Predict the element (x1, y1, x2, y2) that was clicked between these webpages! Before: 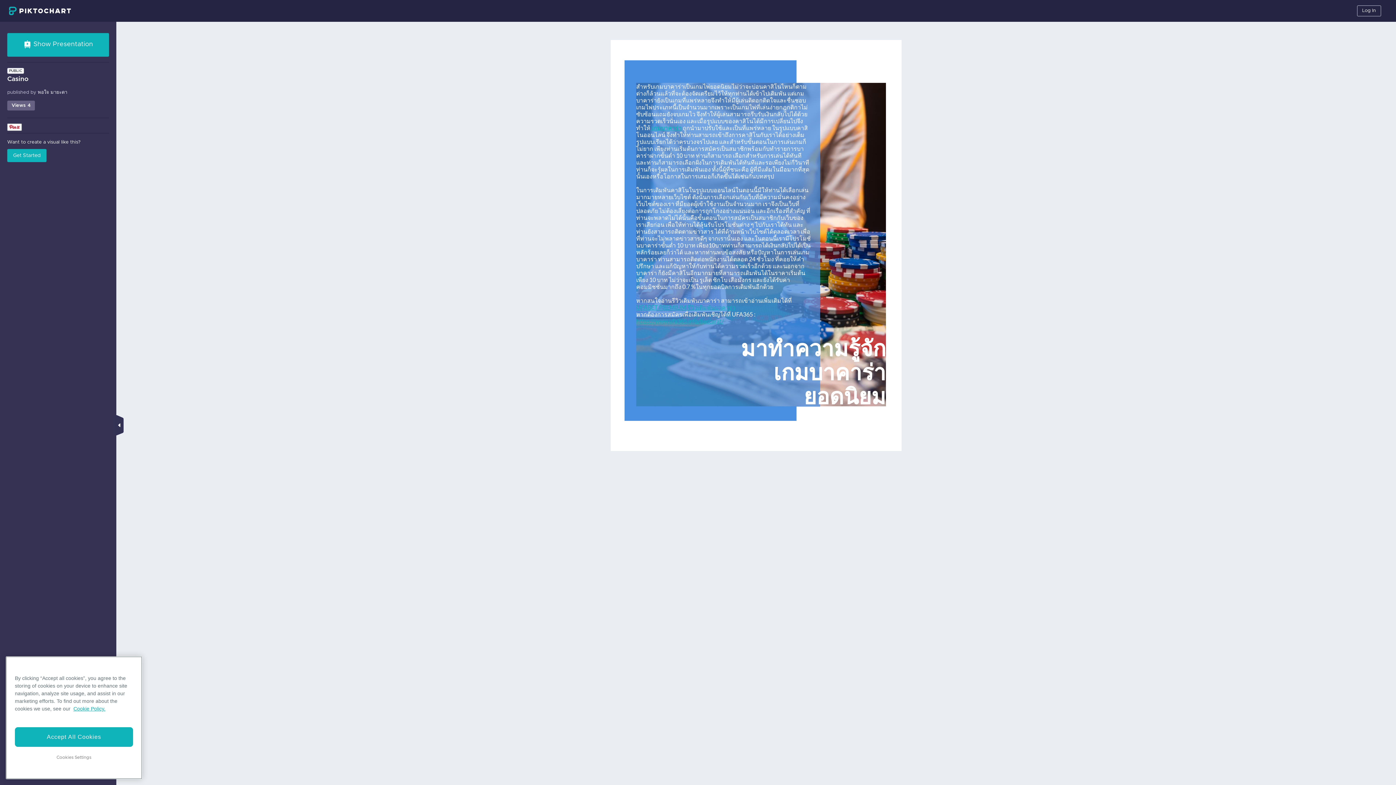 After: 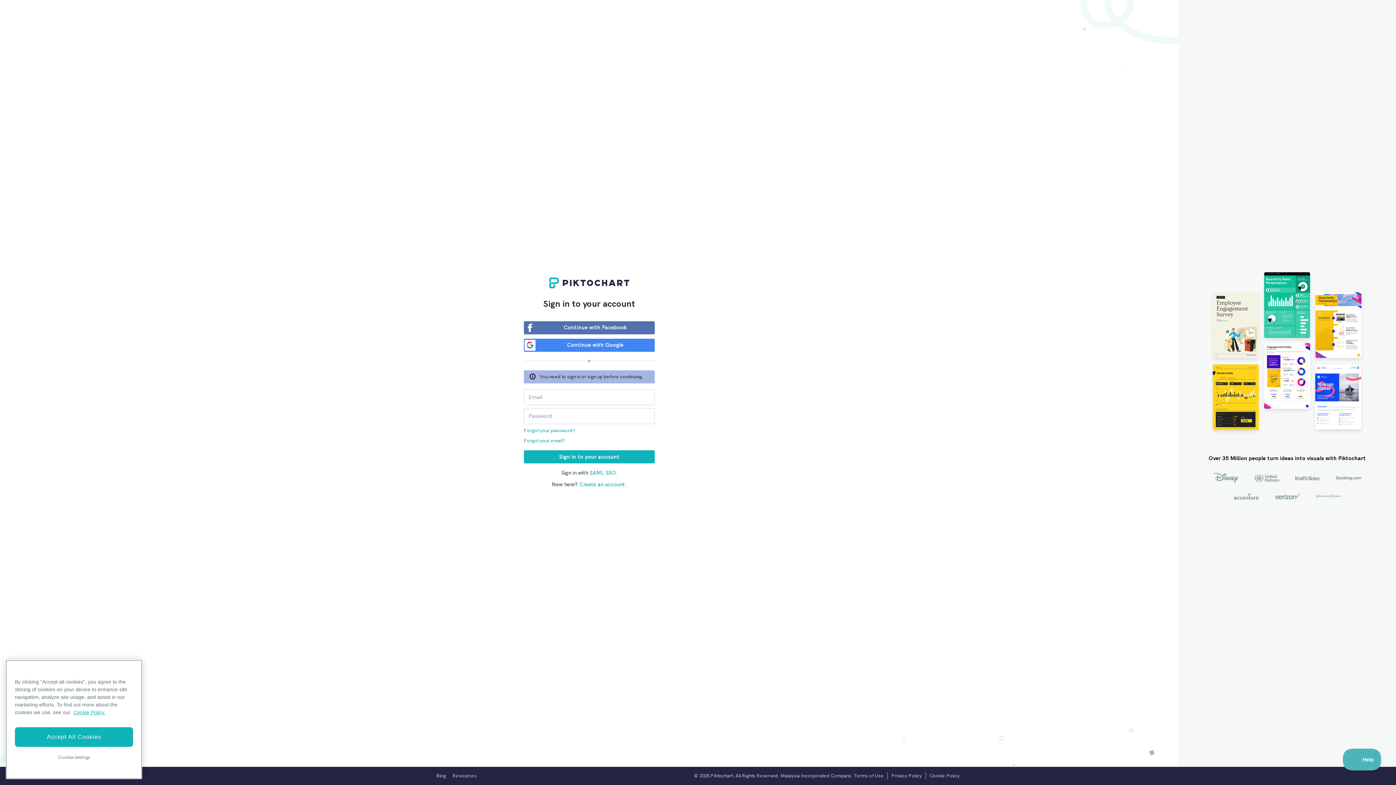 Action: bbox: (7, 149, 46, 162) label: Get Started